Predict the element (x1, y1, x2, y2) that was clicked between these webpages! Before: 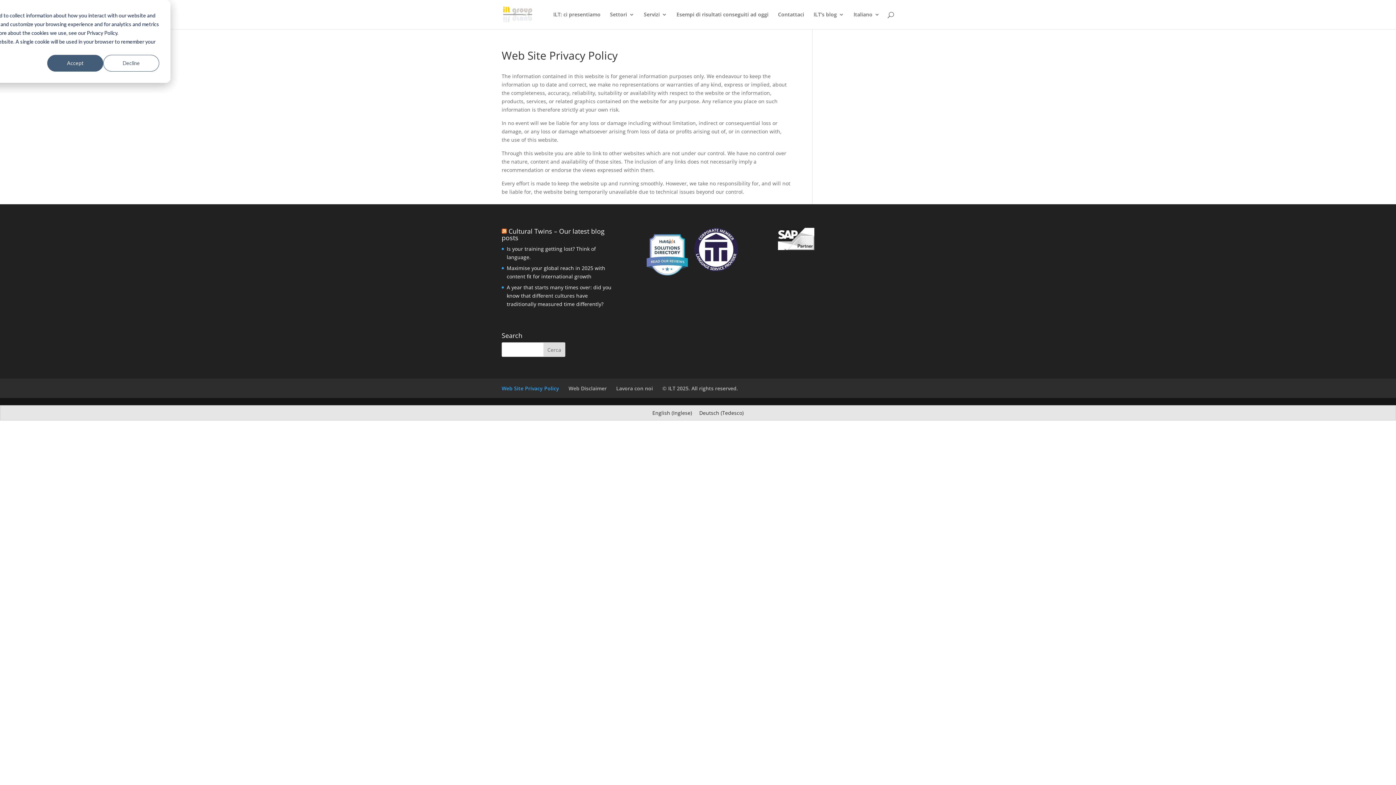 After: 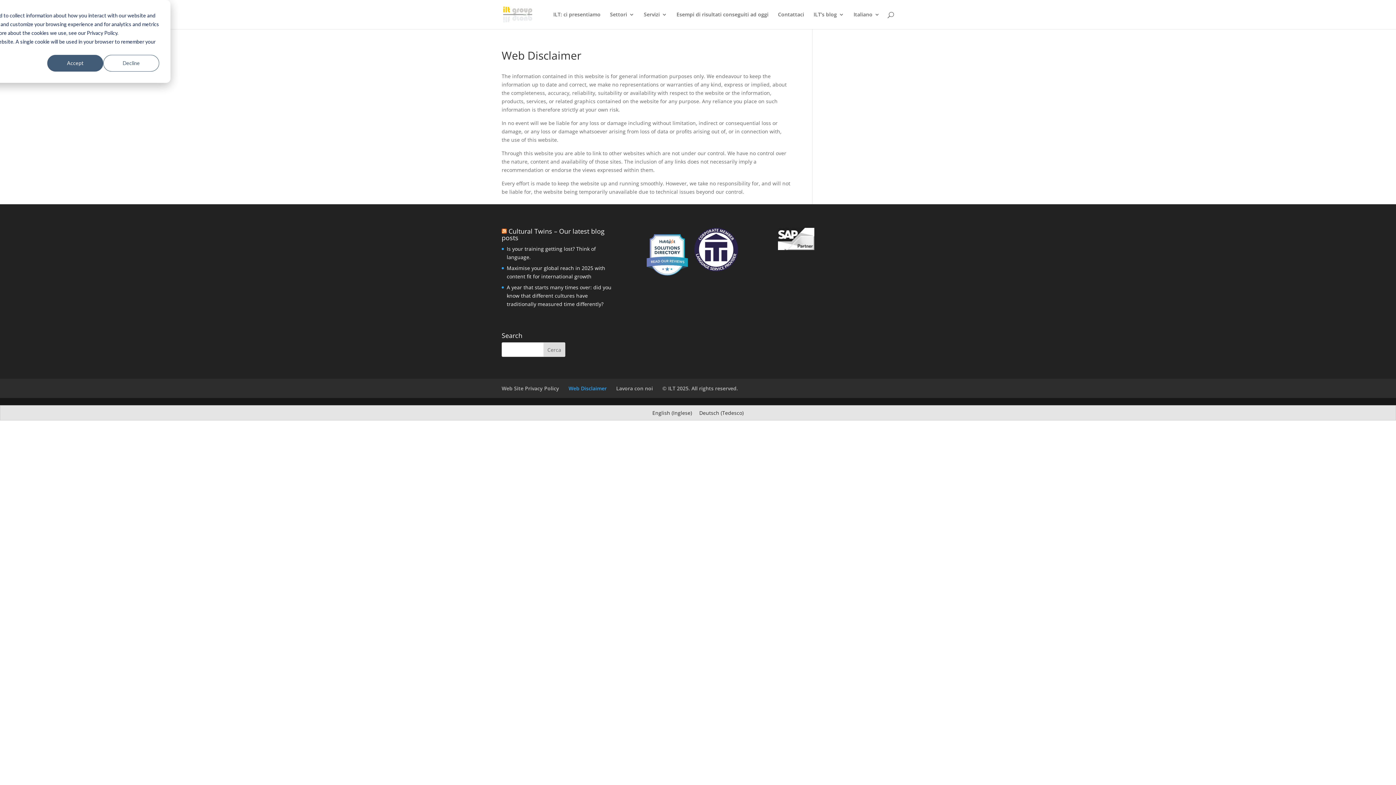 Action: bbox: (568, 384, 606, 391) label: Web Disclaimer